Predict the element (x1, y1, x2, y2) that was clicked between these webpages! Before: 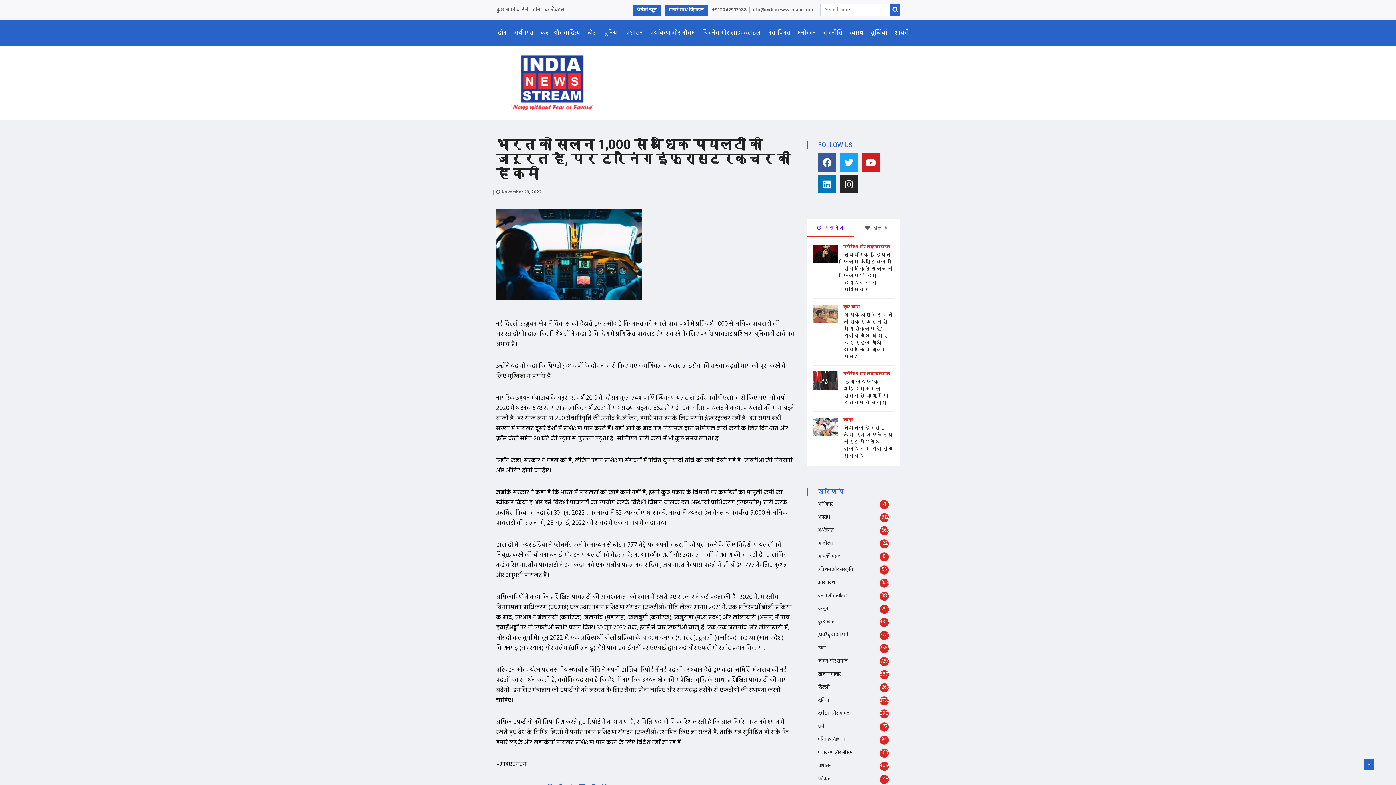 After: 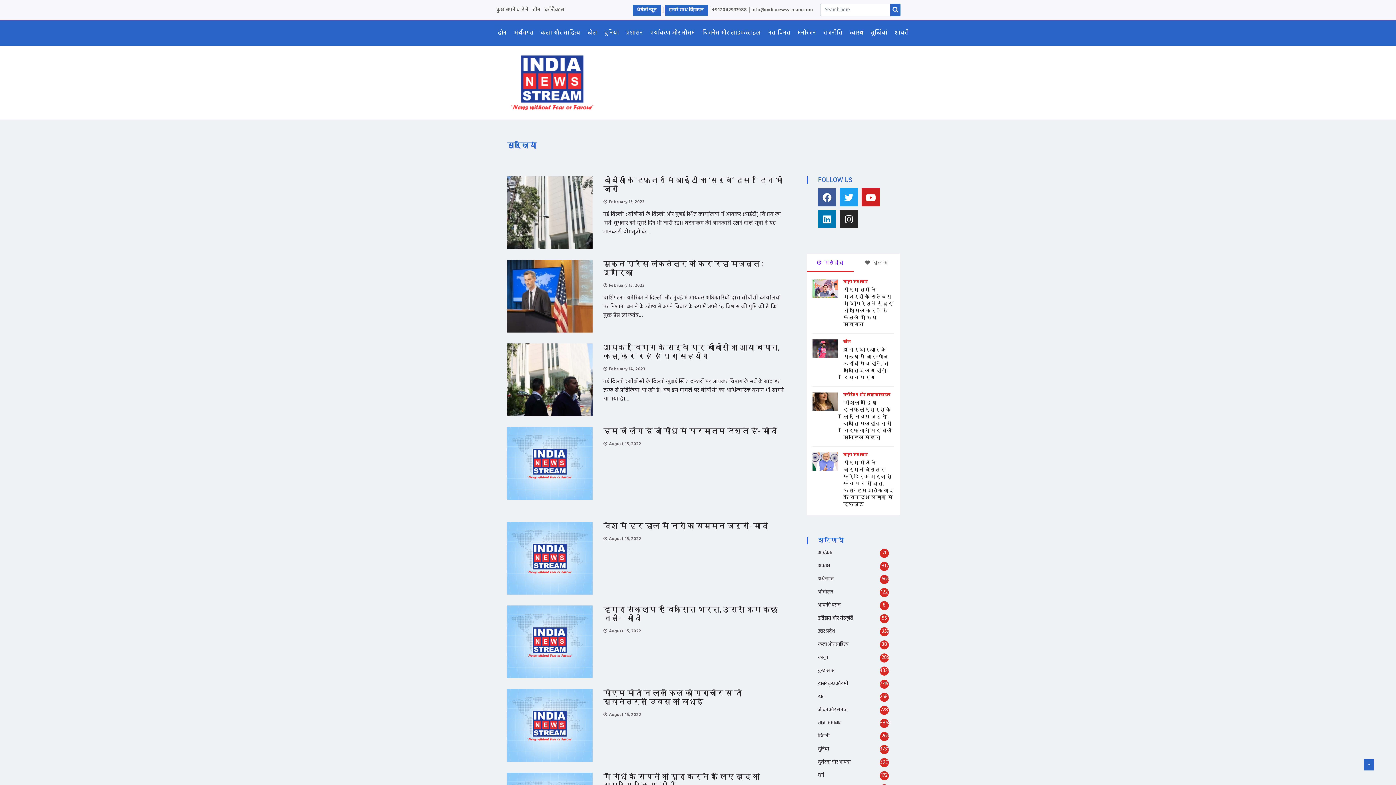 Action: bbox: (867, 24, 891, 42) label: सुर्खियां